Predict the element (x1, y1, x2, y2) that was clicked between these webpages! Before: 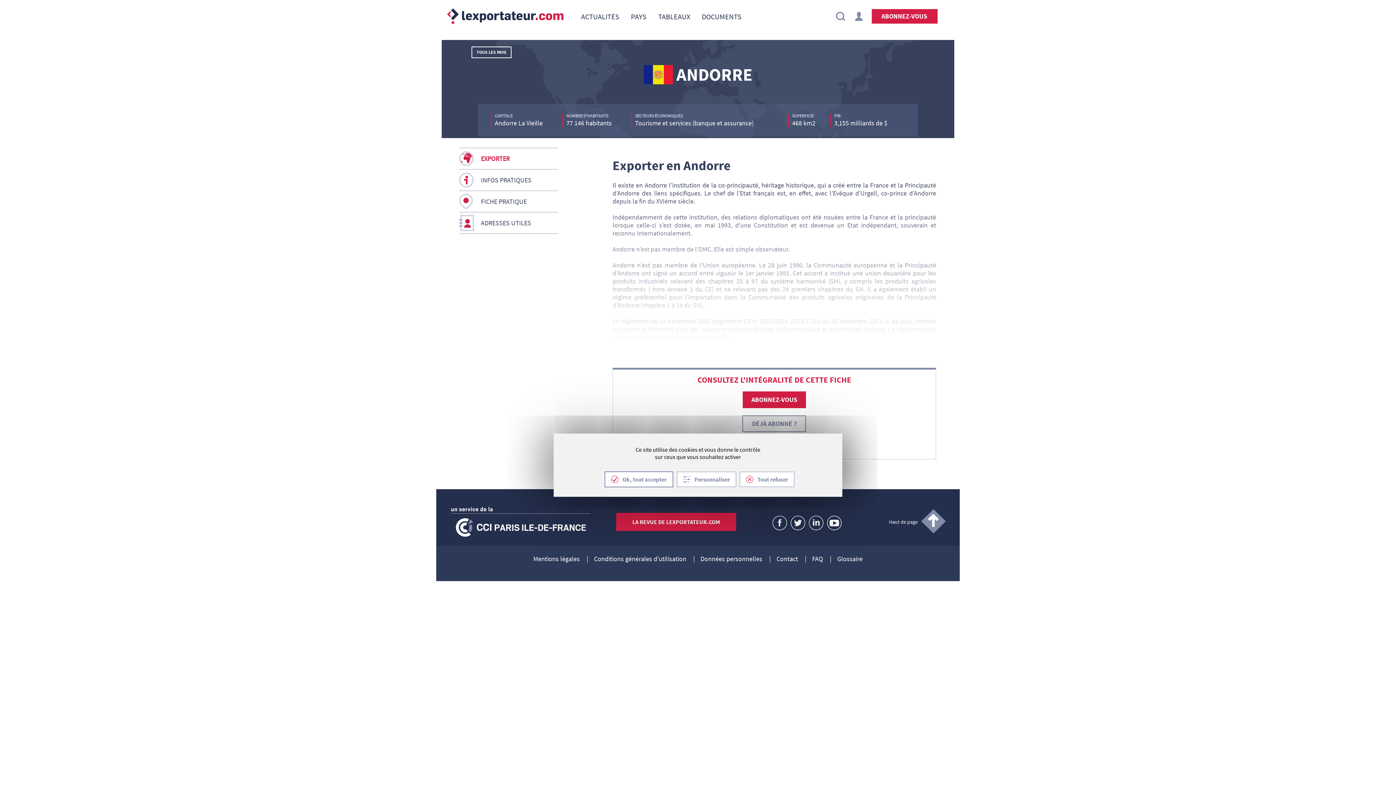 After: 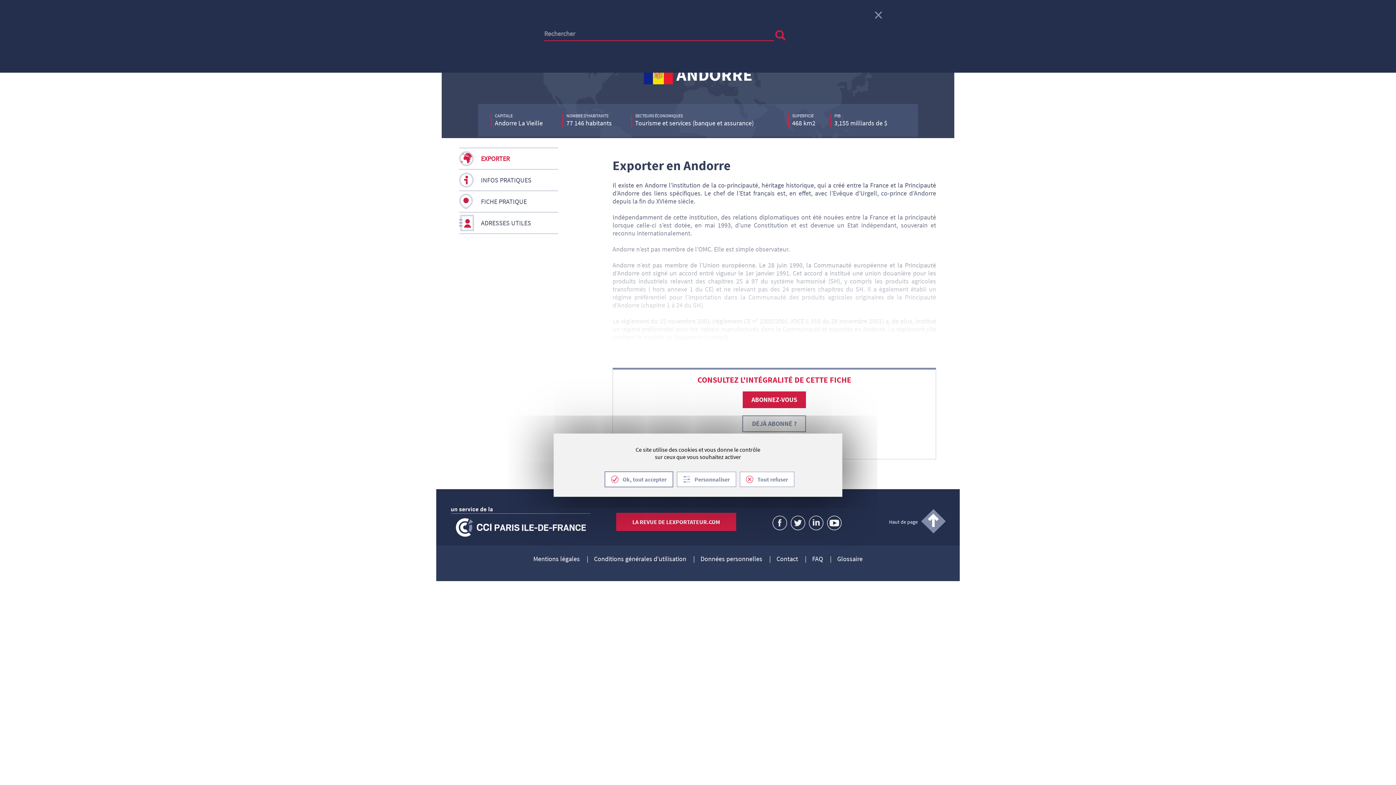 Action: bbox: (831, 10, 850, 22)